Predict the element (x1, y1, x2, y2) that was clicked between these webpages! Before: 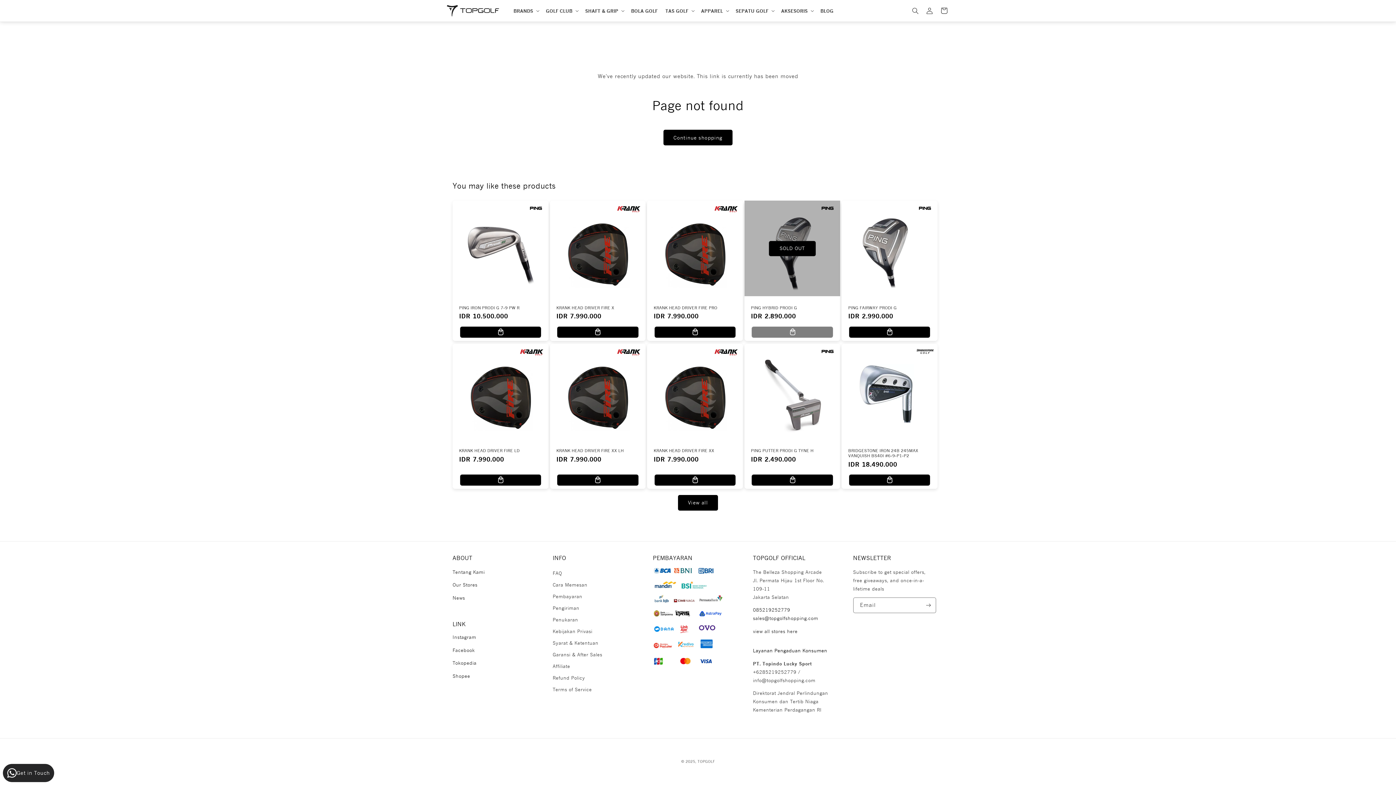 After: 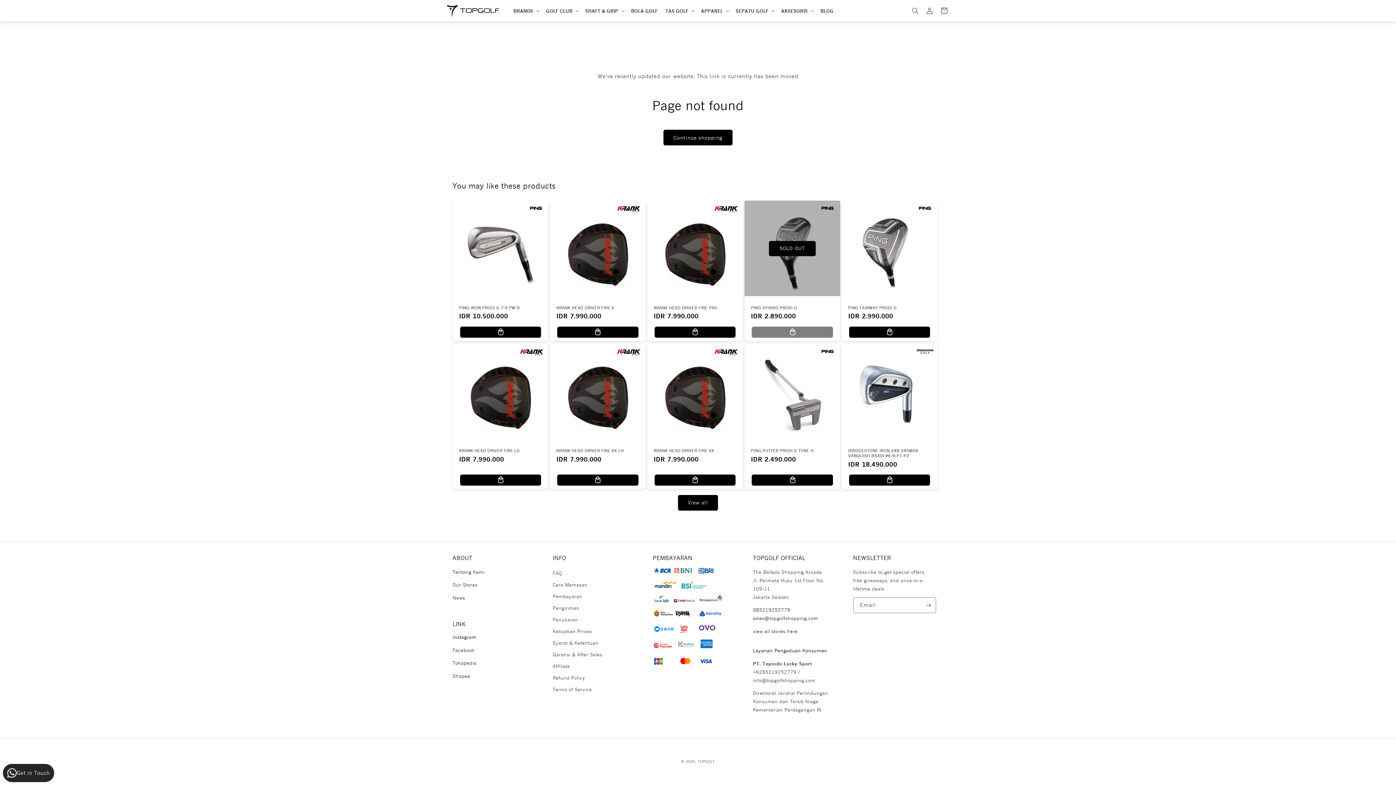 Action: bbox: (452, 634, 476, 640) label: Instagram